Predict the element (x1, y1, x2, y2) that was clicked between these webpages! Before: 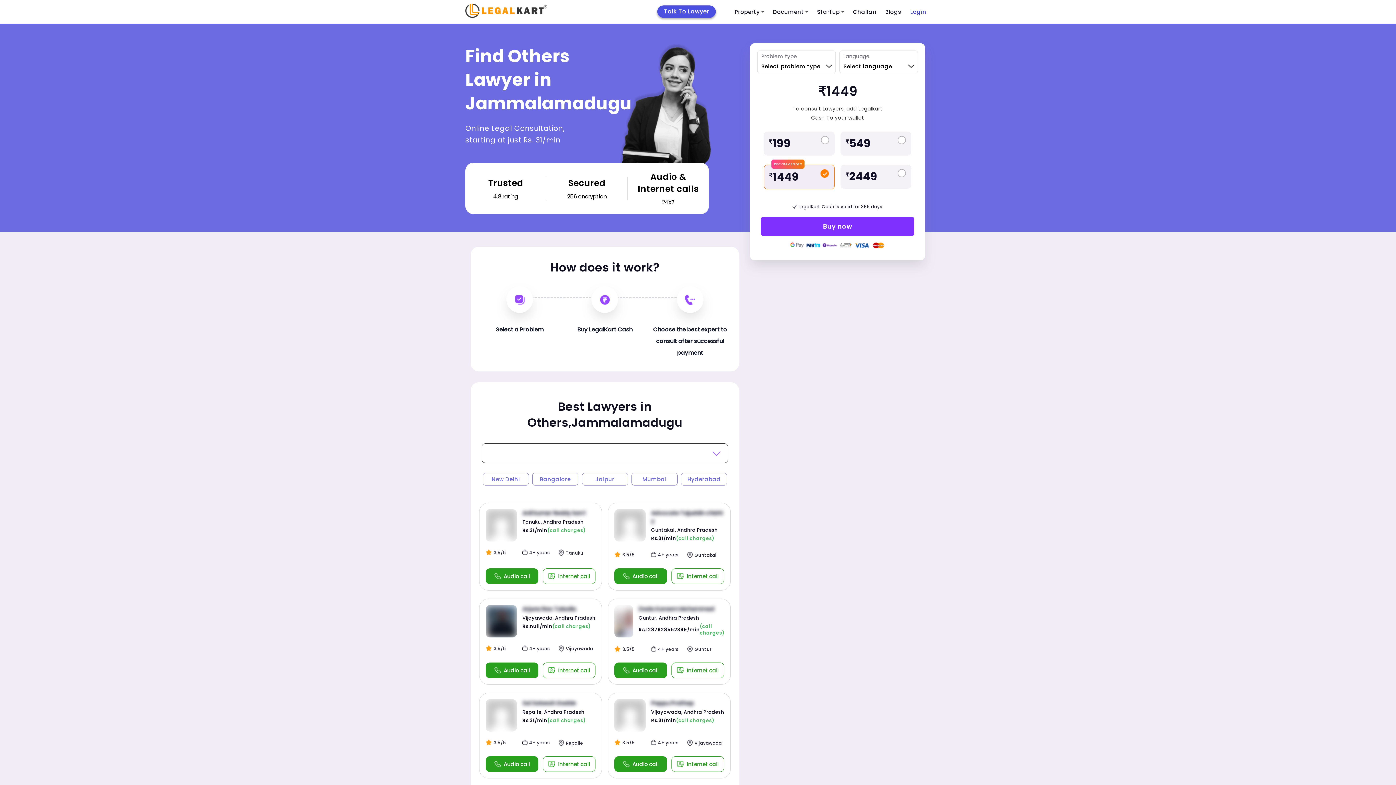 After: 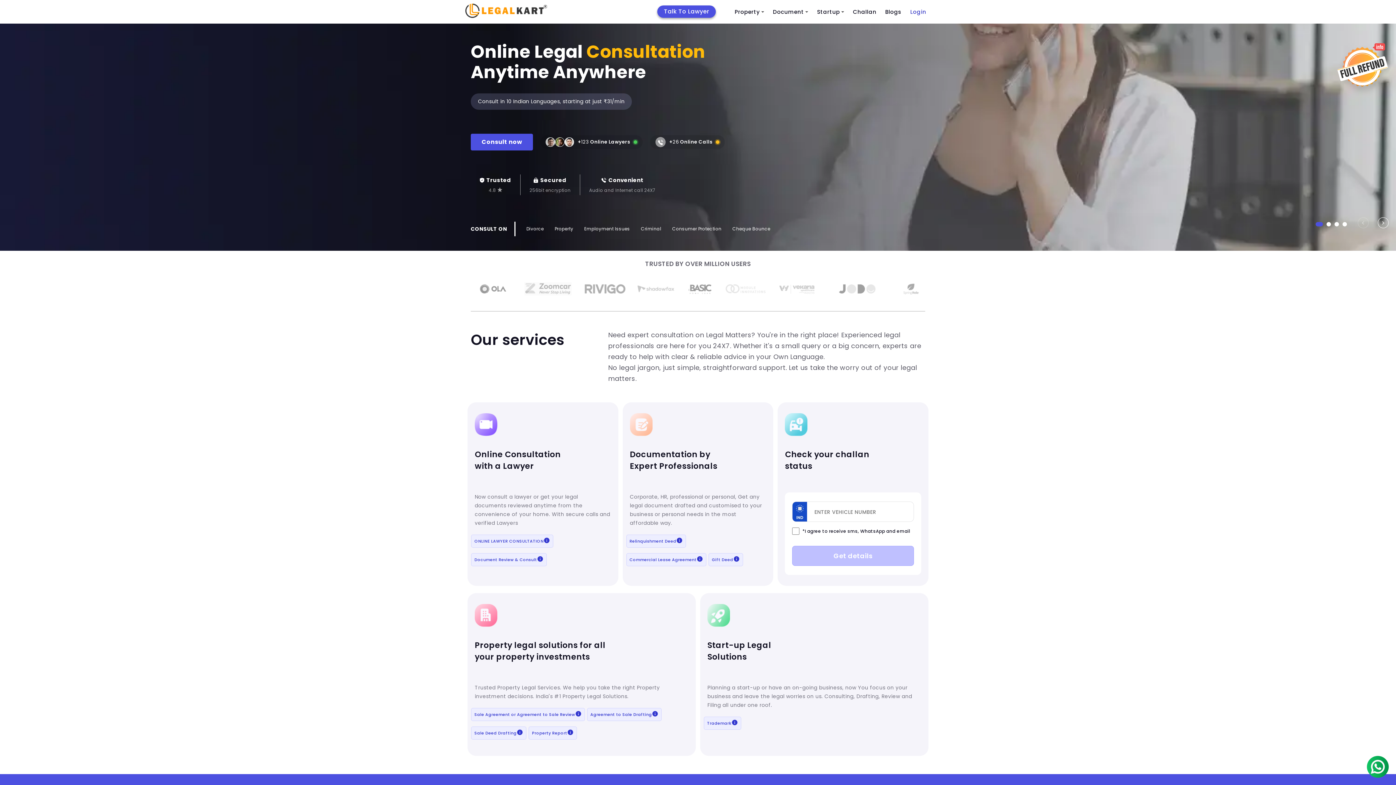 Action: bbox: (465, 3, 547, 19)